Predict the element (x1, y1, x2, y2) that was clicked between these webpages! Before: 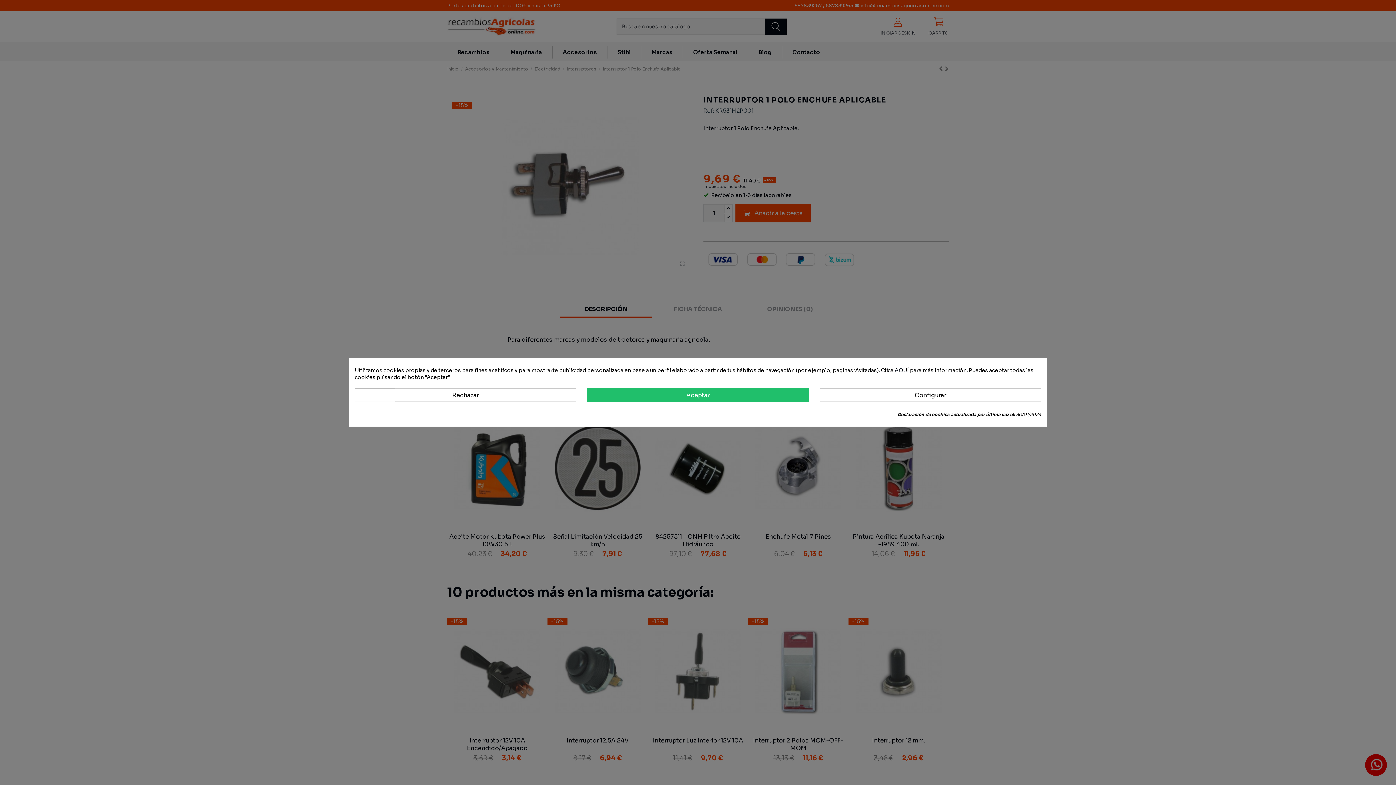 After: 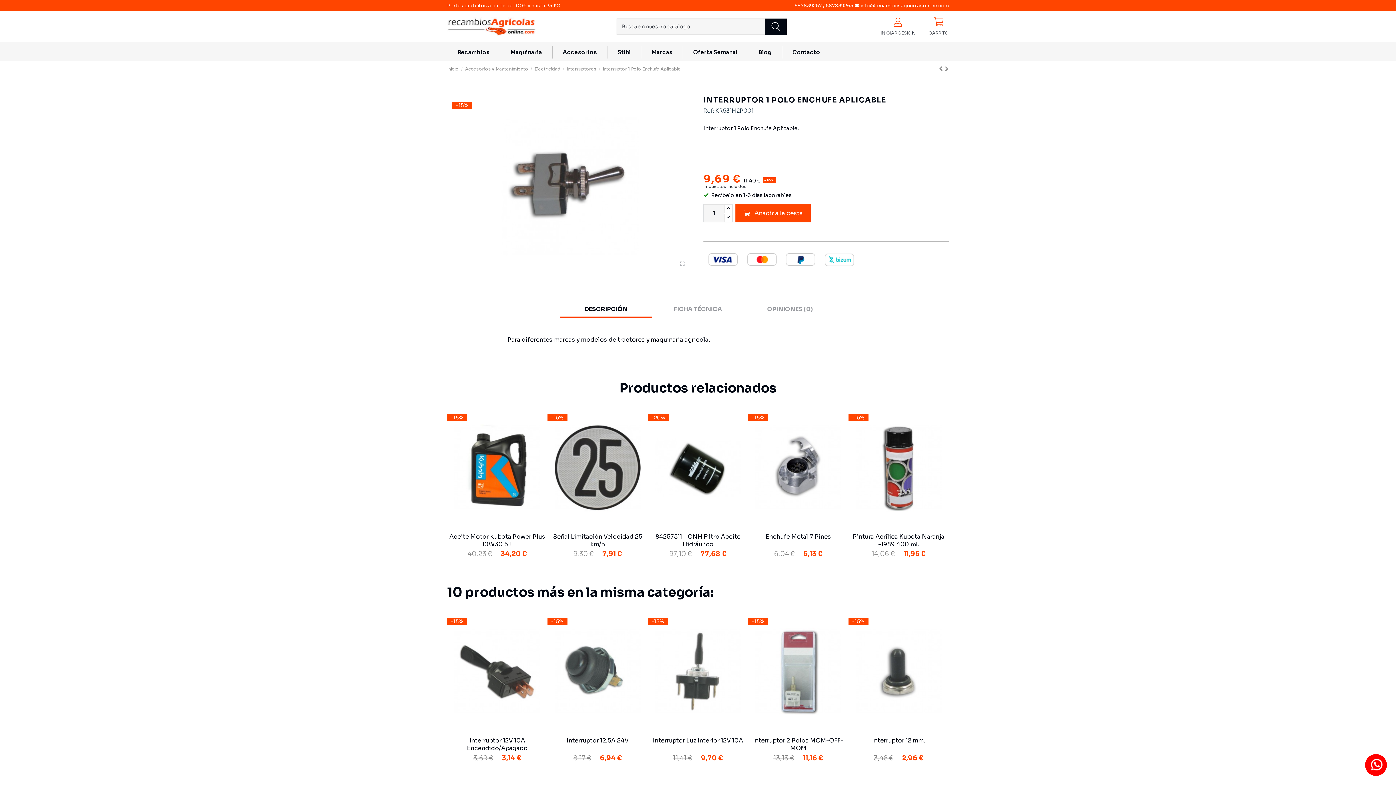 Action: bbox: (587, 388, 808, 402) label: Aceptar